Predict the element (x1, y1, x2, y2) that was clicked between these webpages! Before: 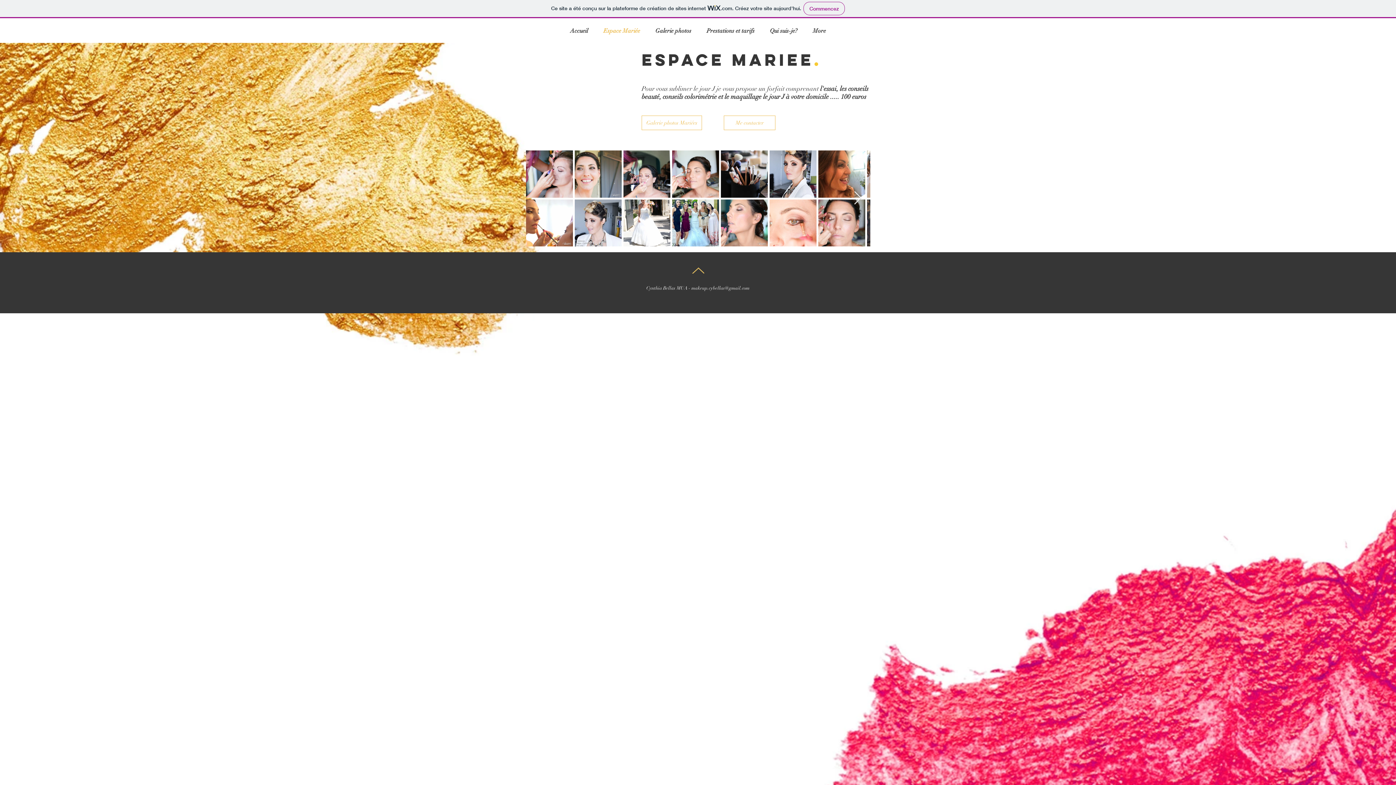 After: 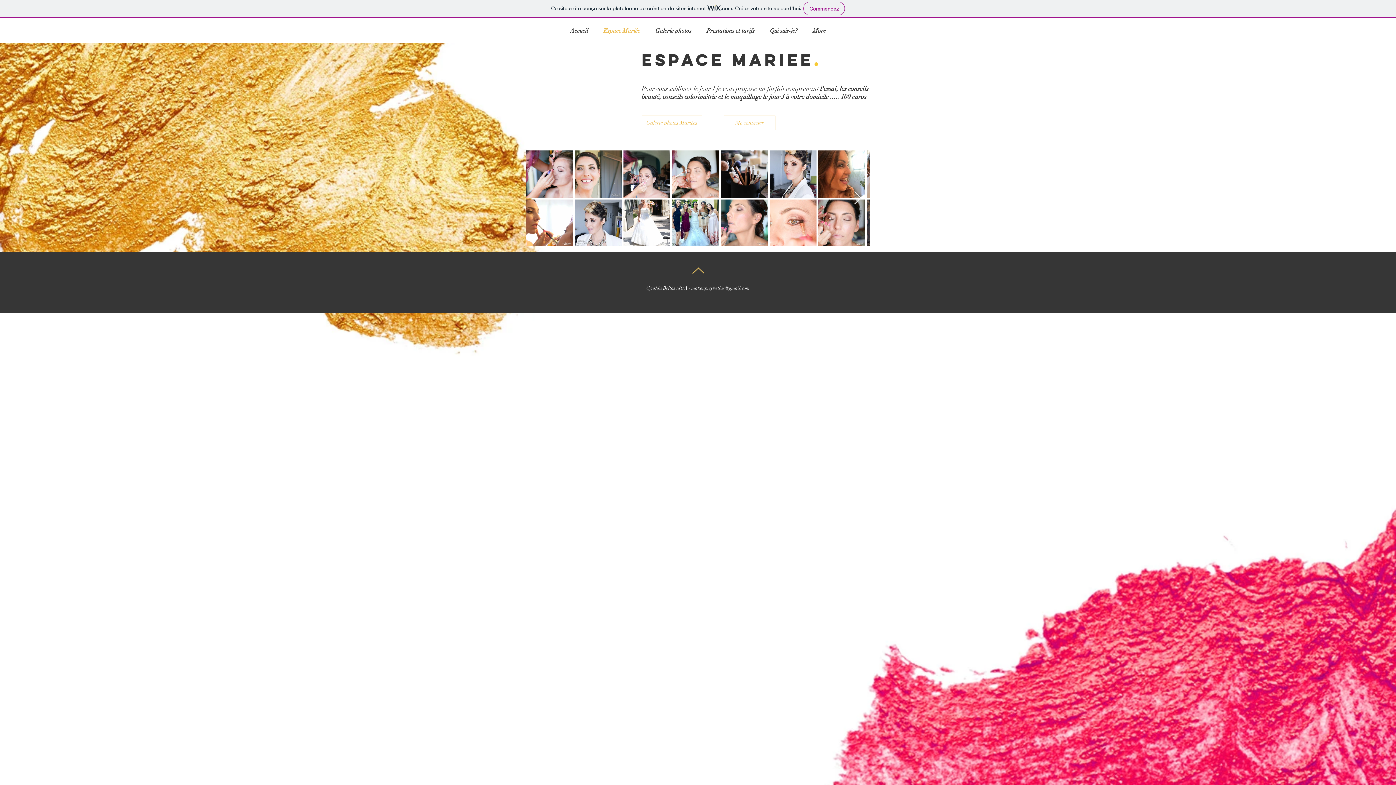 Action: bbox: (692, 264, 704, 276)